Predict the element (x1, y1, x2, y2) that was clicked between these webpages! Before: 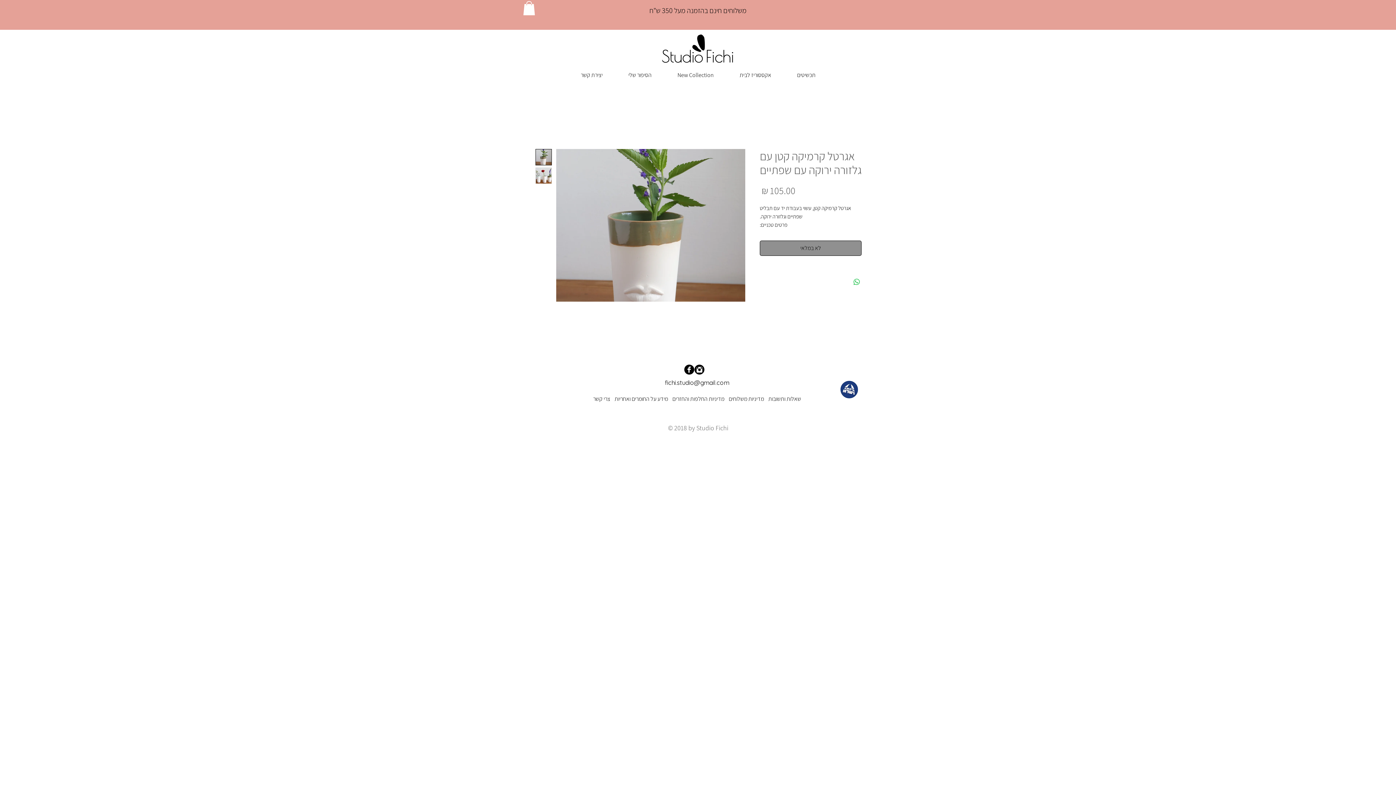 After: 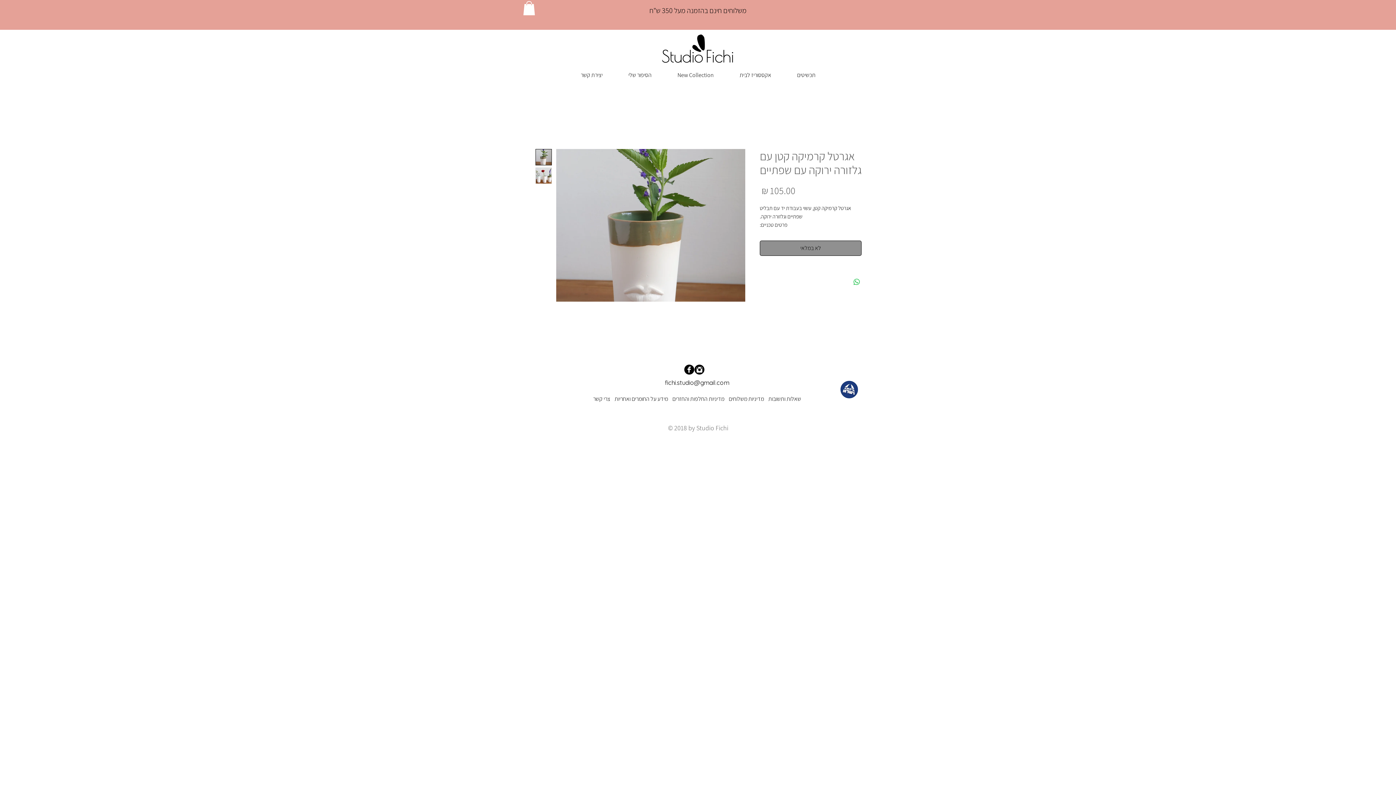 Action: bbox: (535, 149, 552, 165)